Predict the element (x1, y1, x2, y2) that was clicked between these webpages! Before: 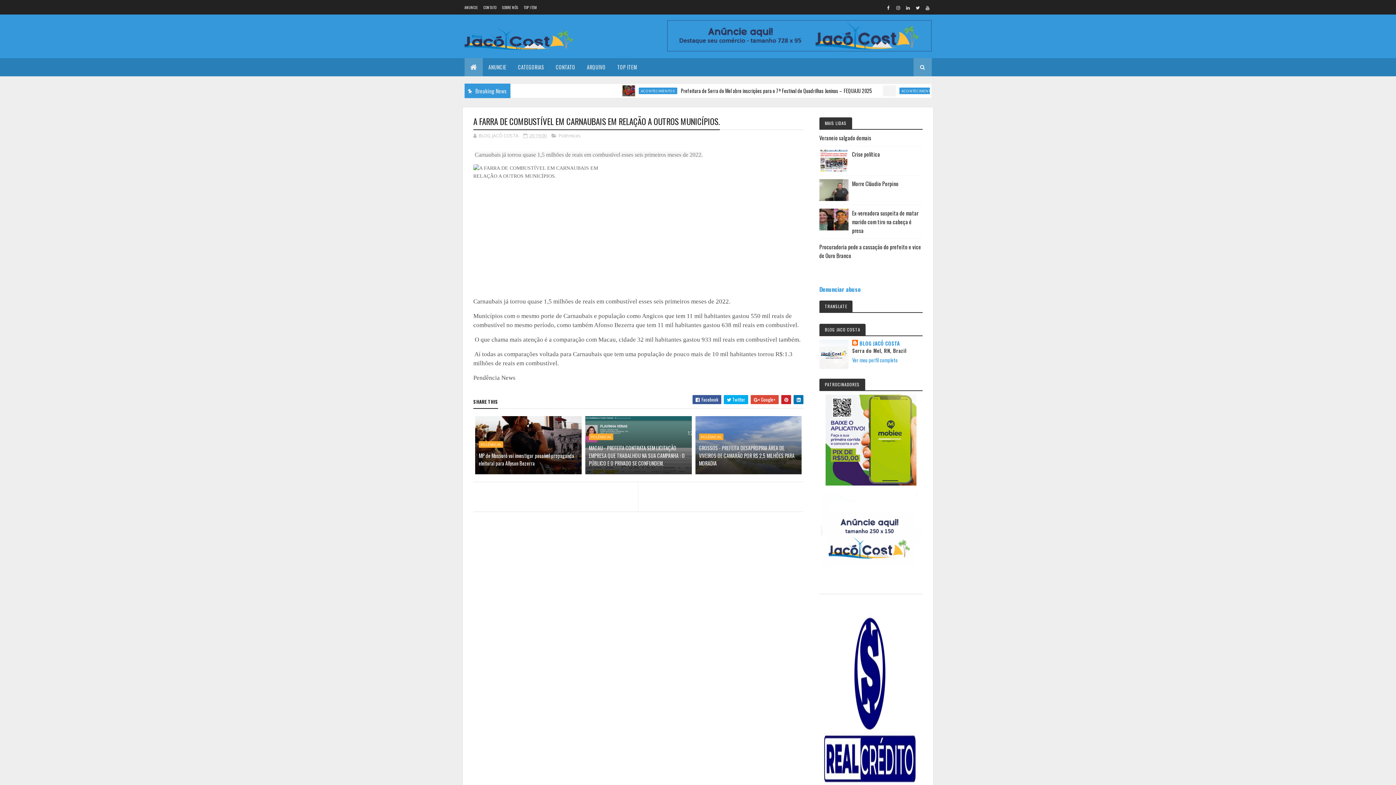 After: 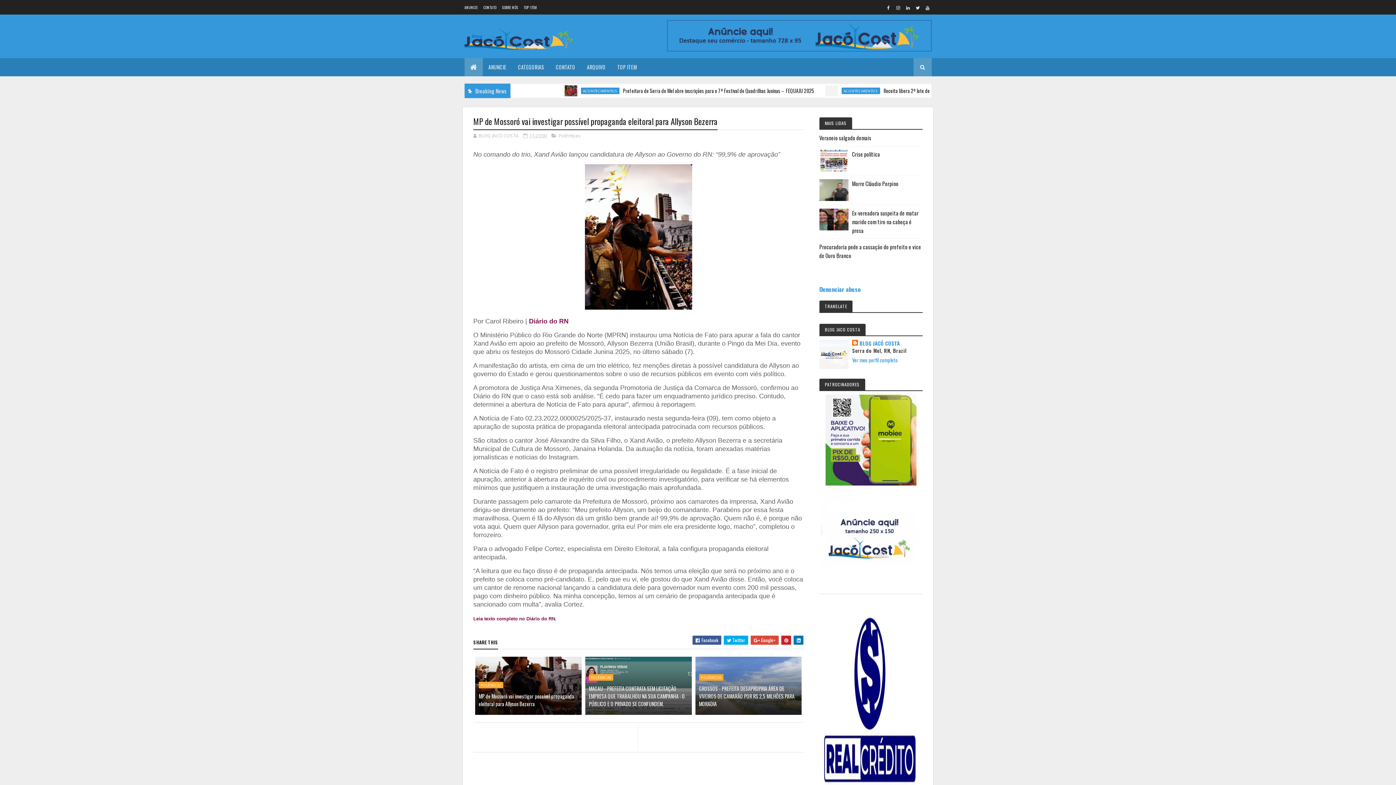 Action: bbox: (478, 448, 581, 470) label: MP de Mossoró vai investigar possível propaganda eleitoral para Allyson Bezerra